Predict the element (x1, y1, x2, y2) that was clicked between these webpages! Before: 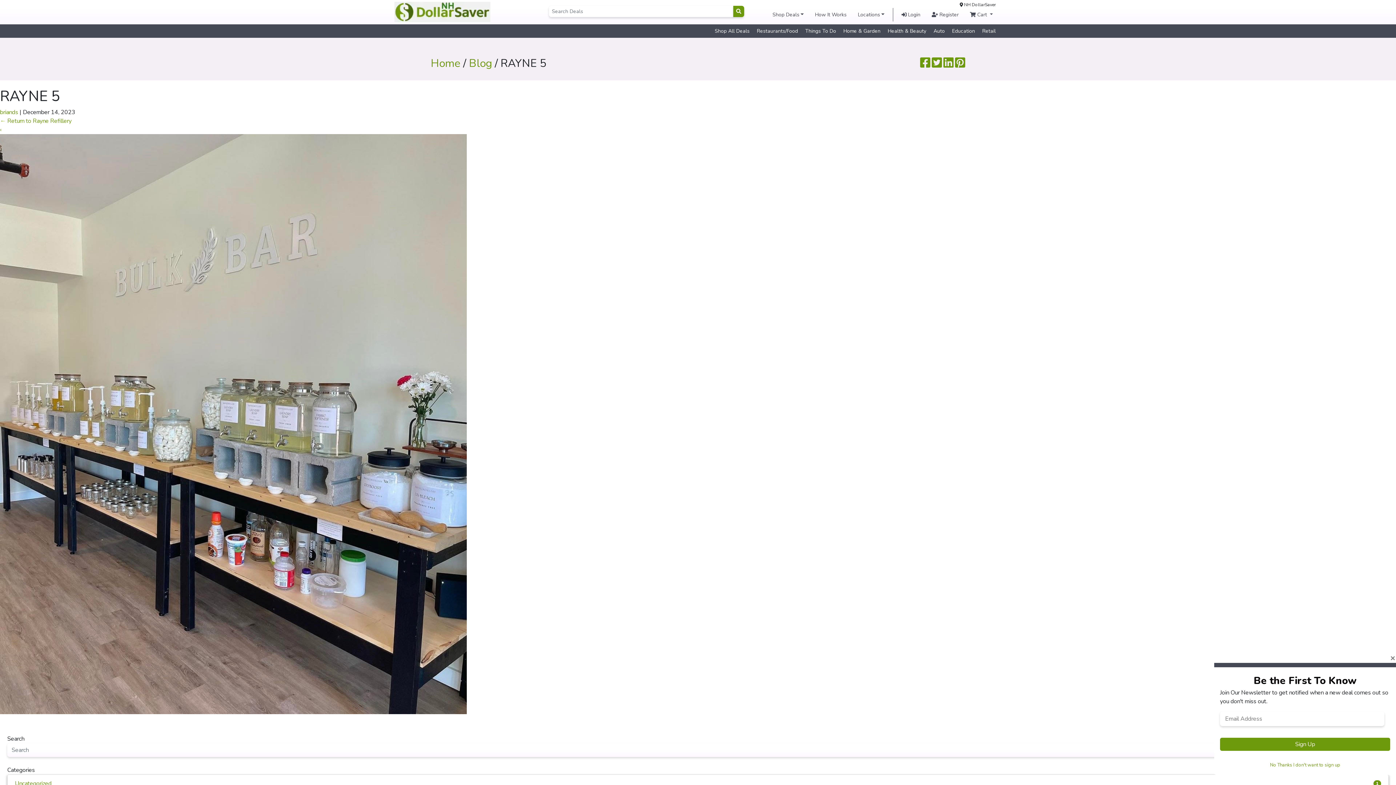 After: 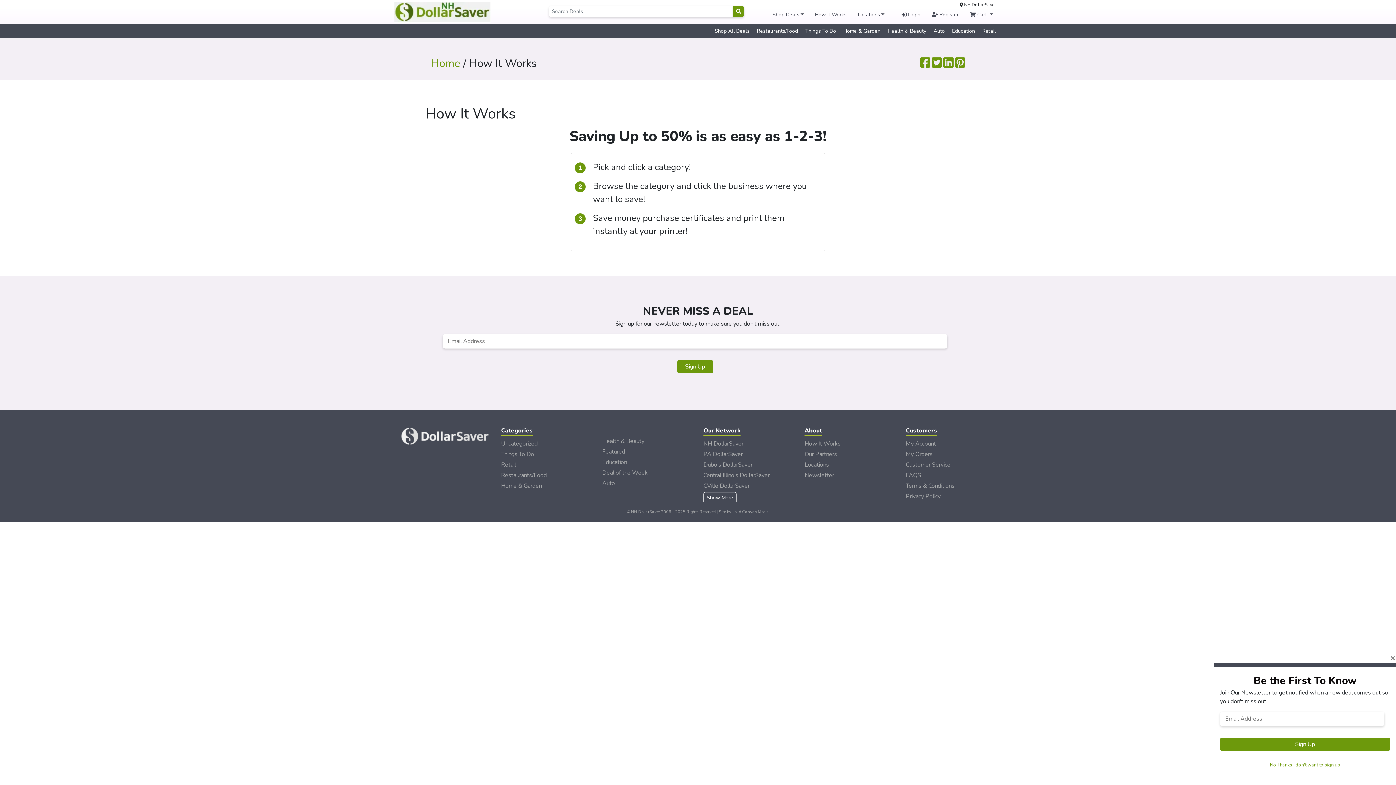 Action: bbox: (812, 8, 849, 21) label: How It Works